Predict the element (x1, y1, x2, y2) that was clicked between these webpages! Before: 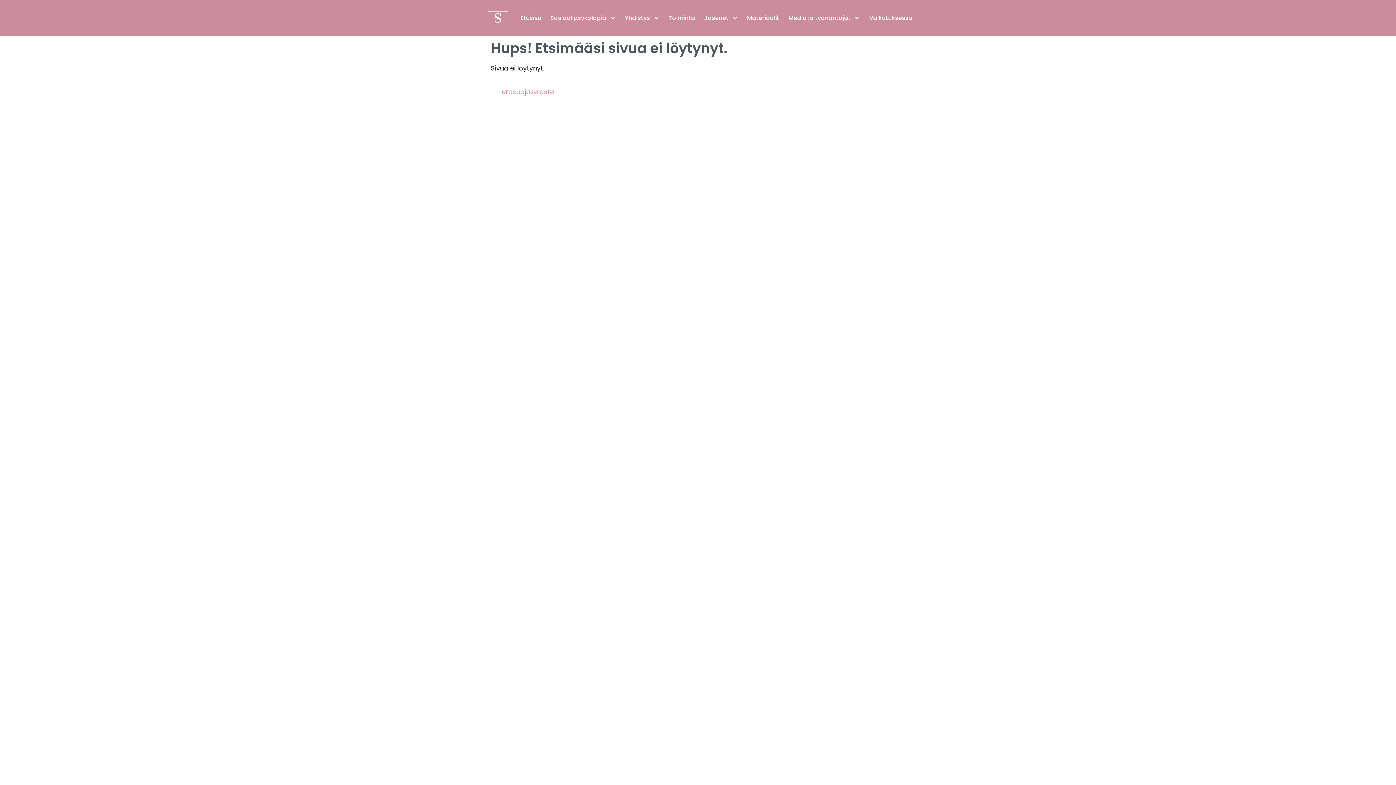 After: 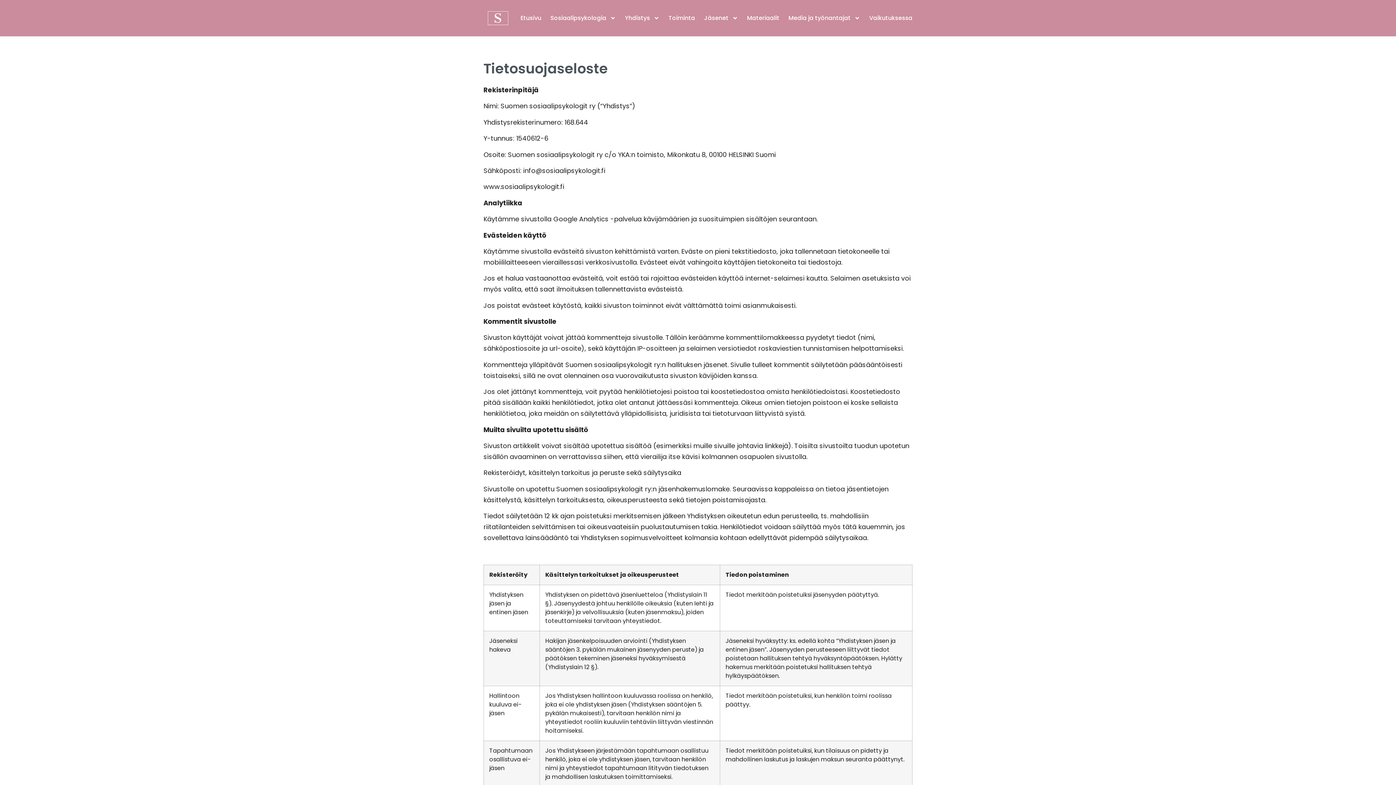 Action: label: Tietosuojaseloste bbox: (490, 84, 559, 99)